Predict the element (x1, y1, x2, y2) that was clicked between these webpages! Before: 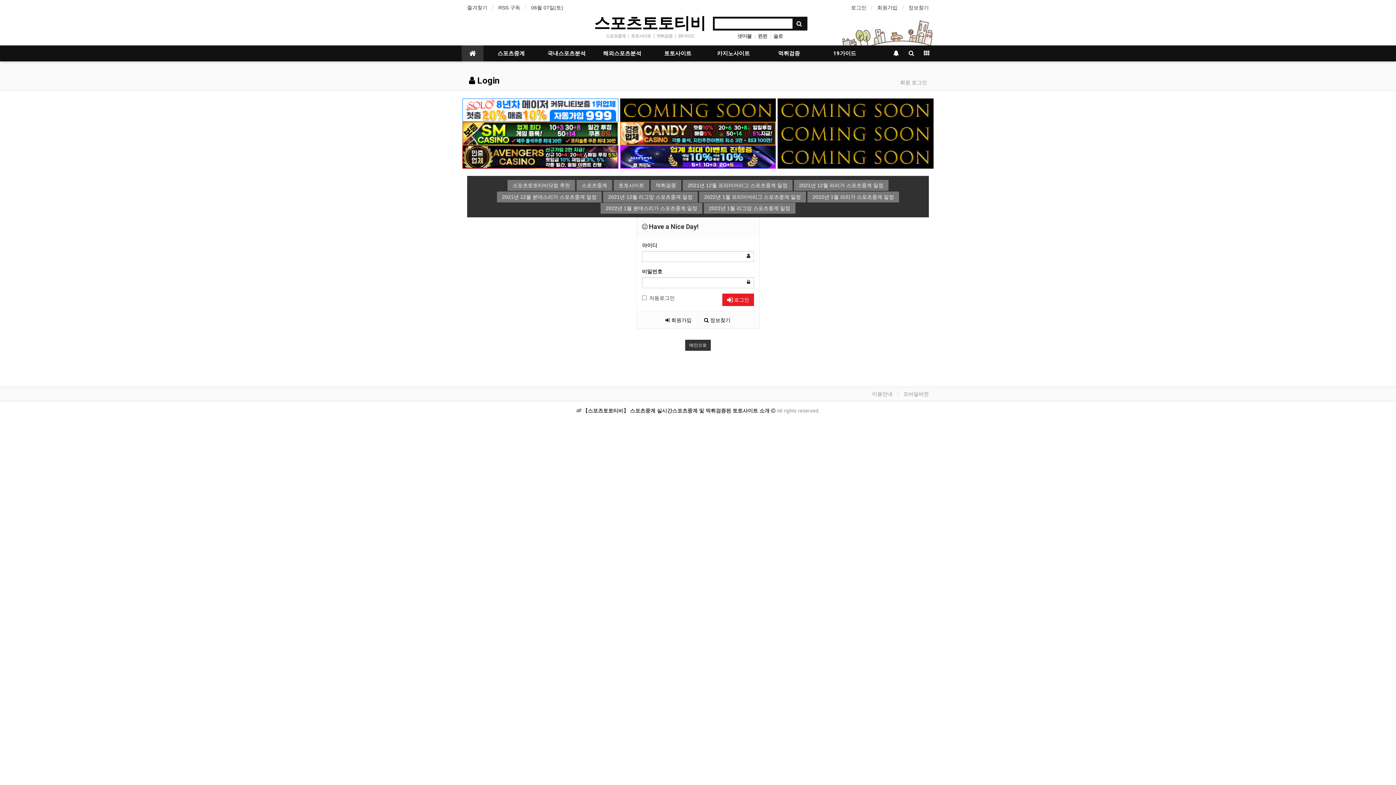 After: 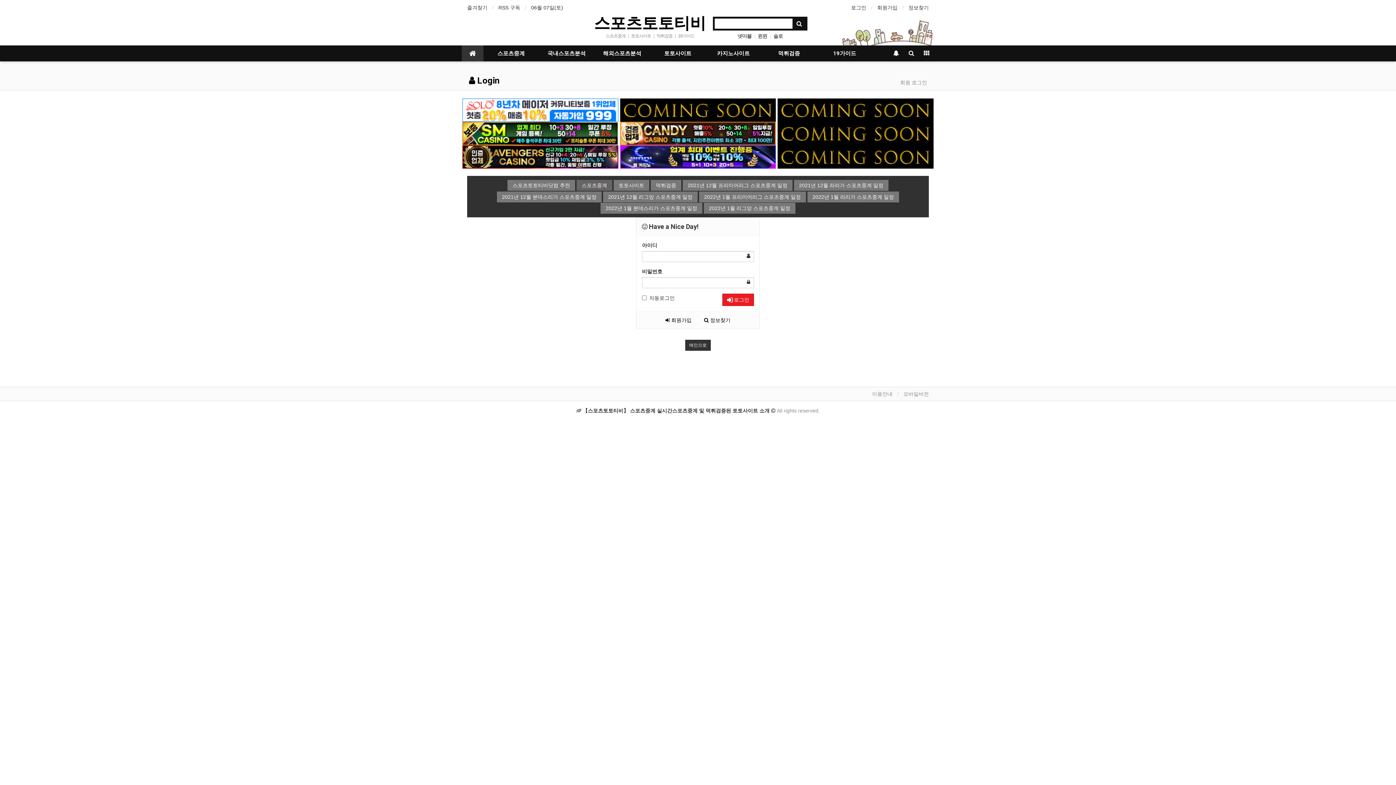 Action: bbox: (576, 182, 612, 188) label: 스포츠중계